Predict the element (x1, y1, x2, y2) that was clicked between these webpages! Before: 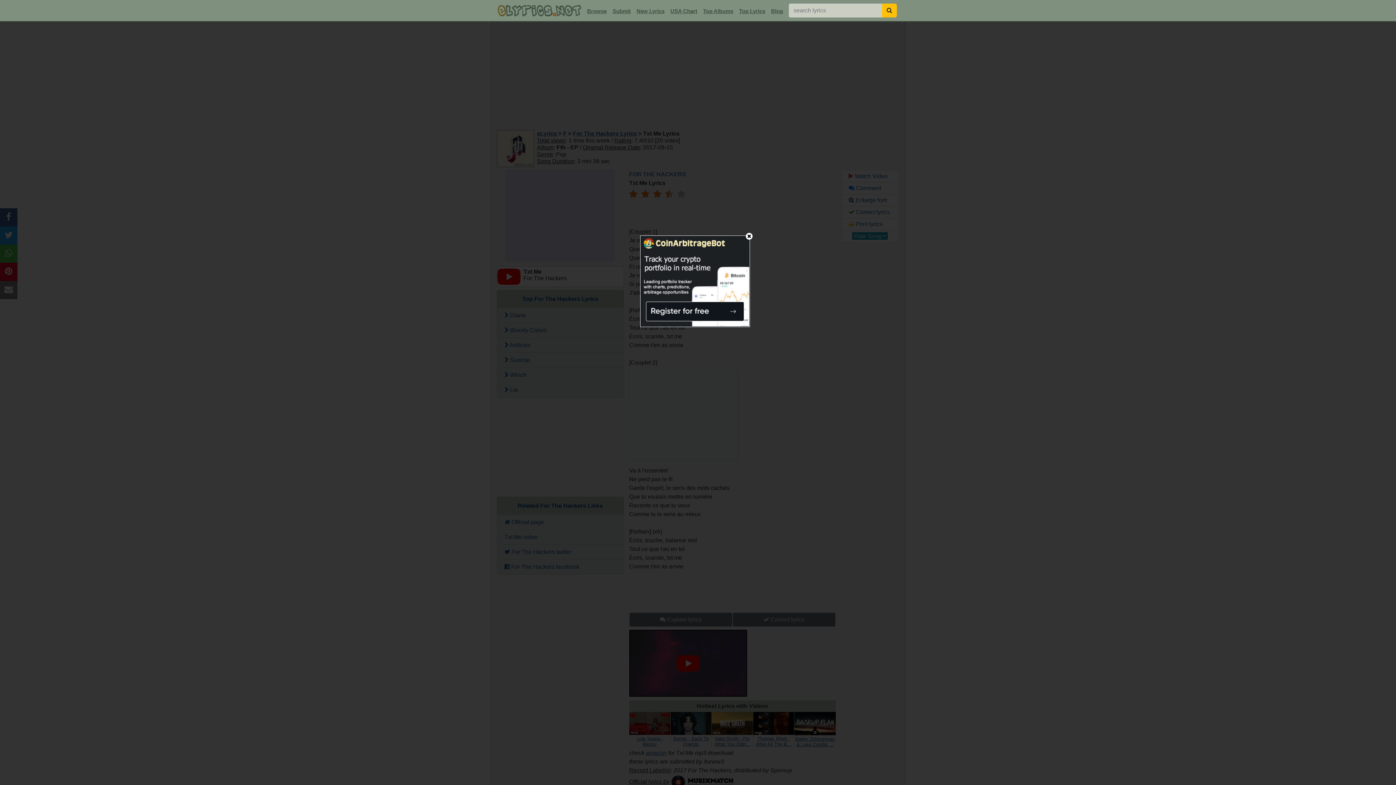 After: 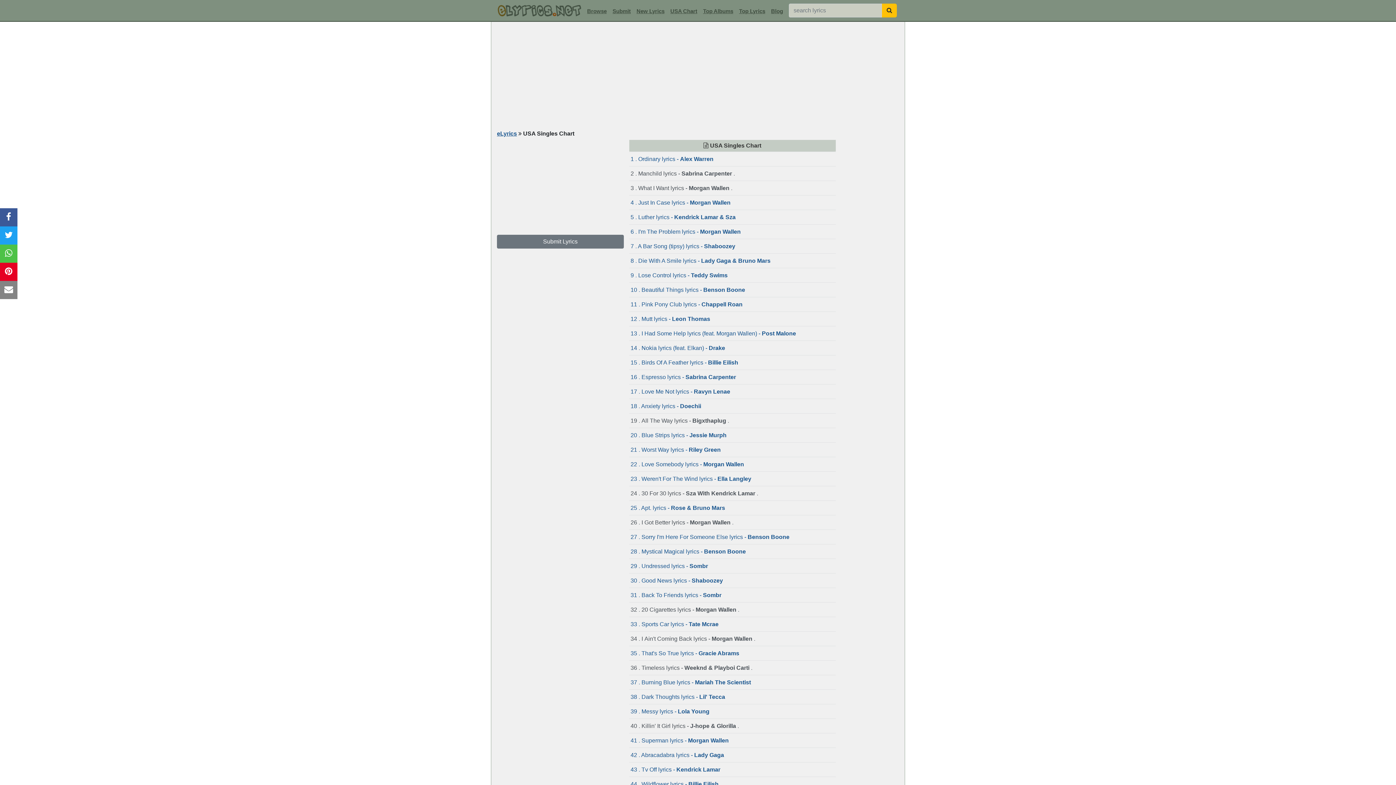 Action: label: USA Chart bbox: (667, 5, 700, 17)